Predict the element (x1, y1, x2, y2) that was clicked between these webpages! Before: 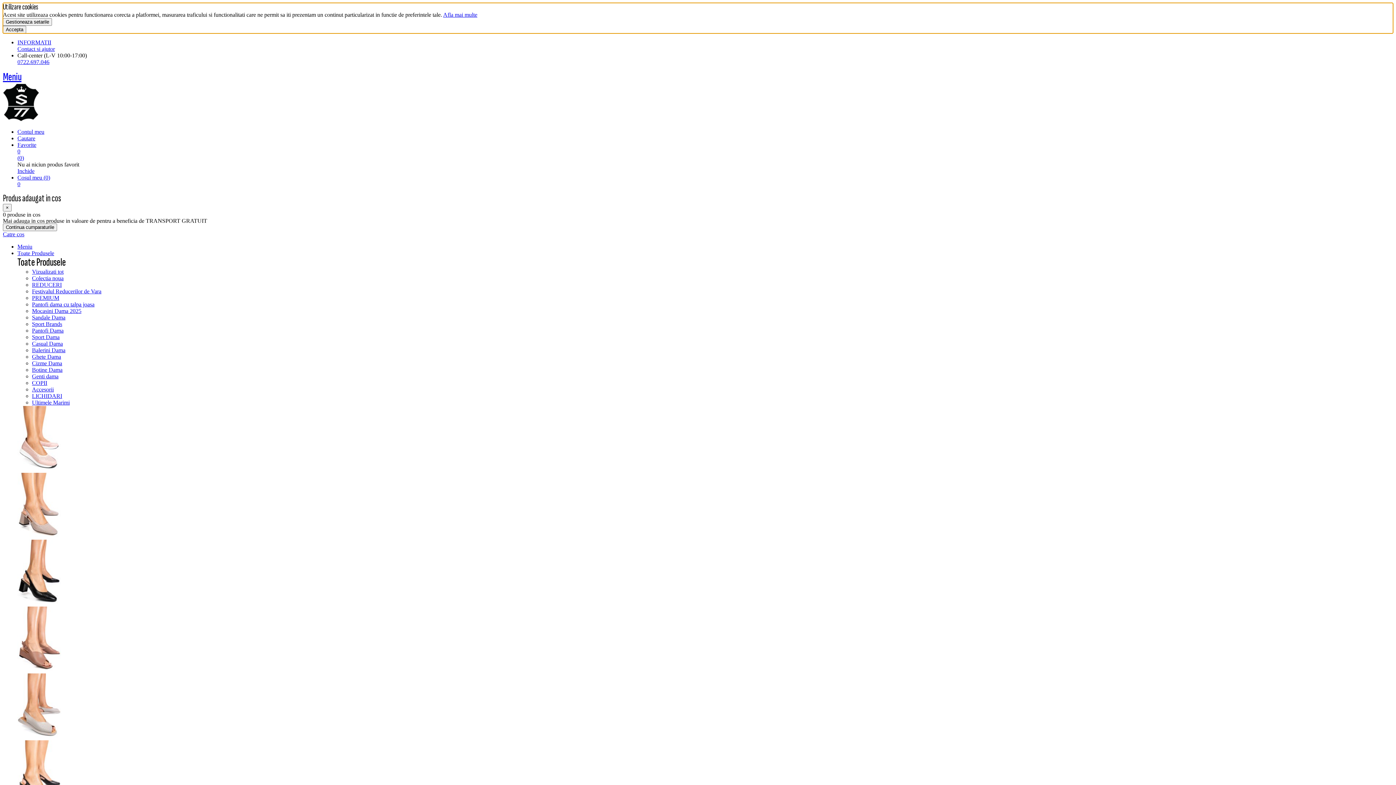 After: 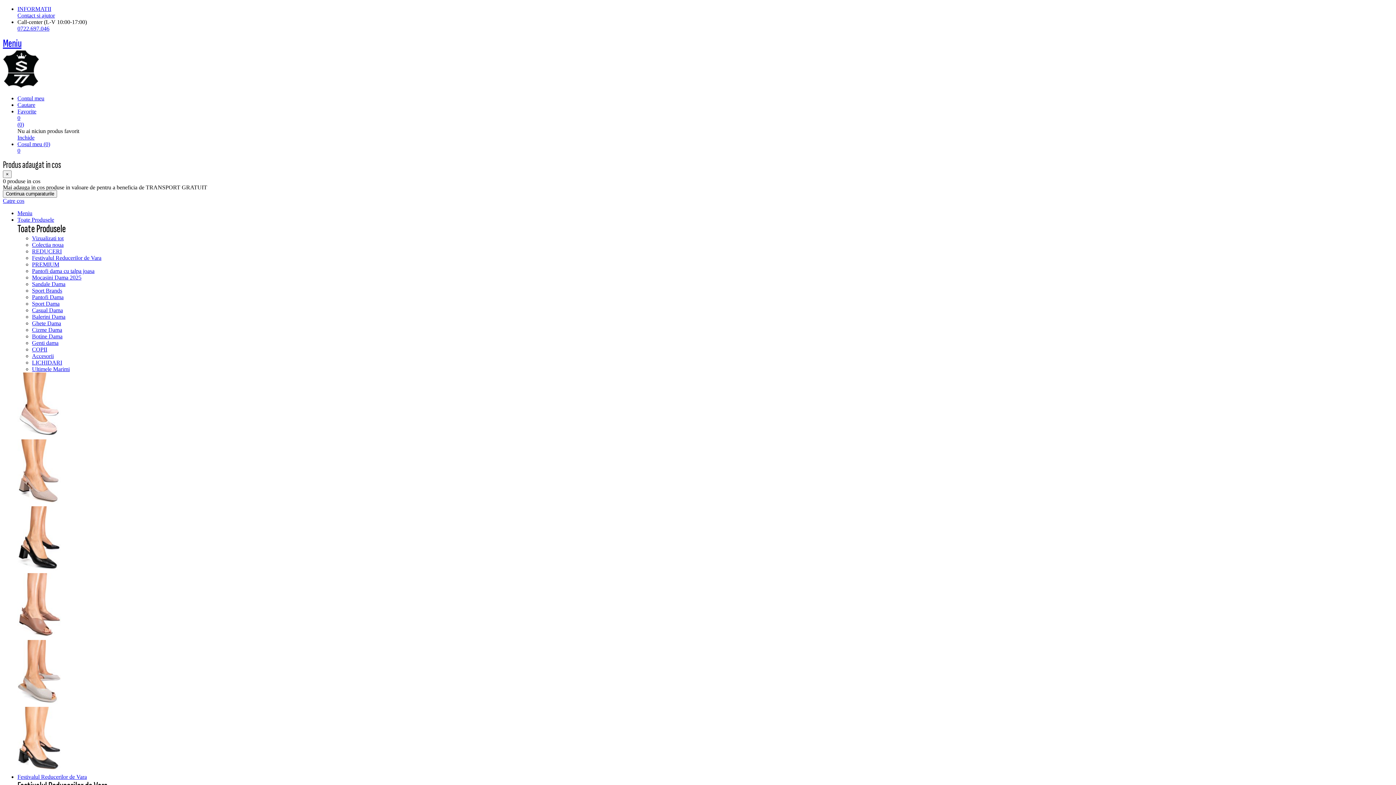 Action: label: Accepta bbox: (2, 25, 26, 33)